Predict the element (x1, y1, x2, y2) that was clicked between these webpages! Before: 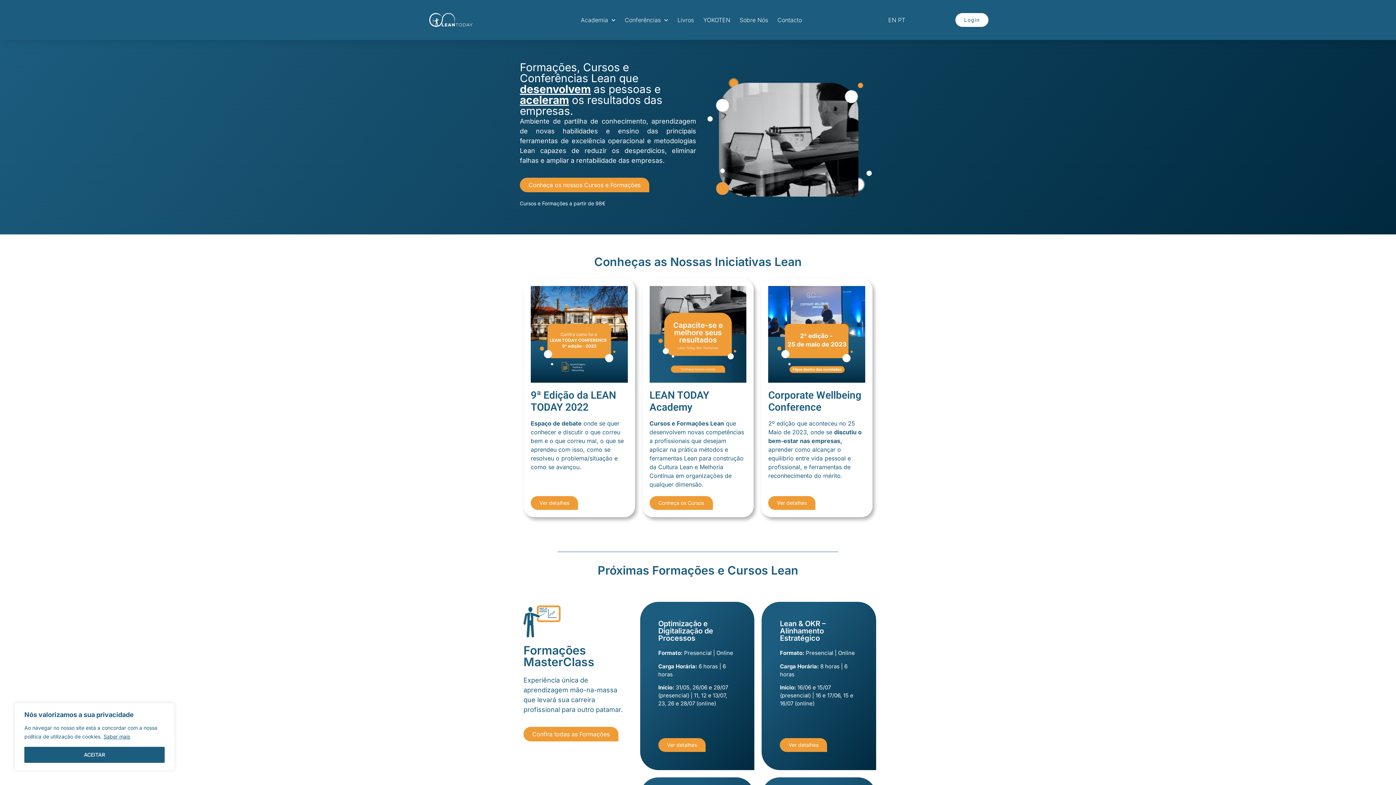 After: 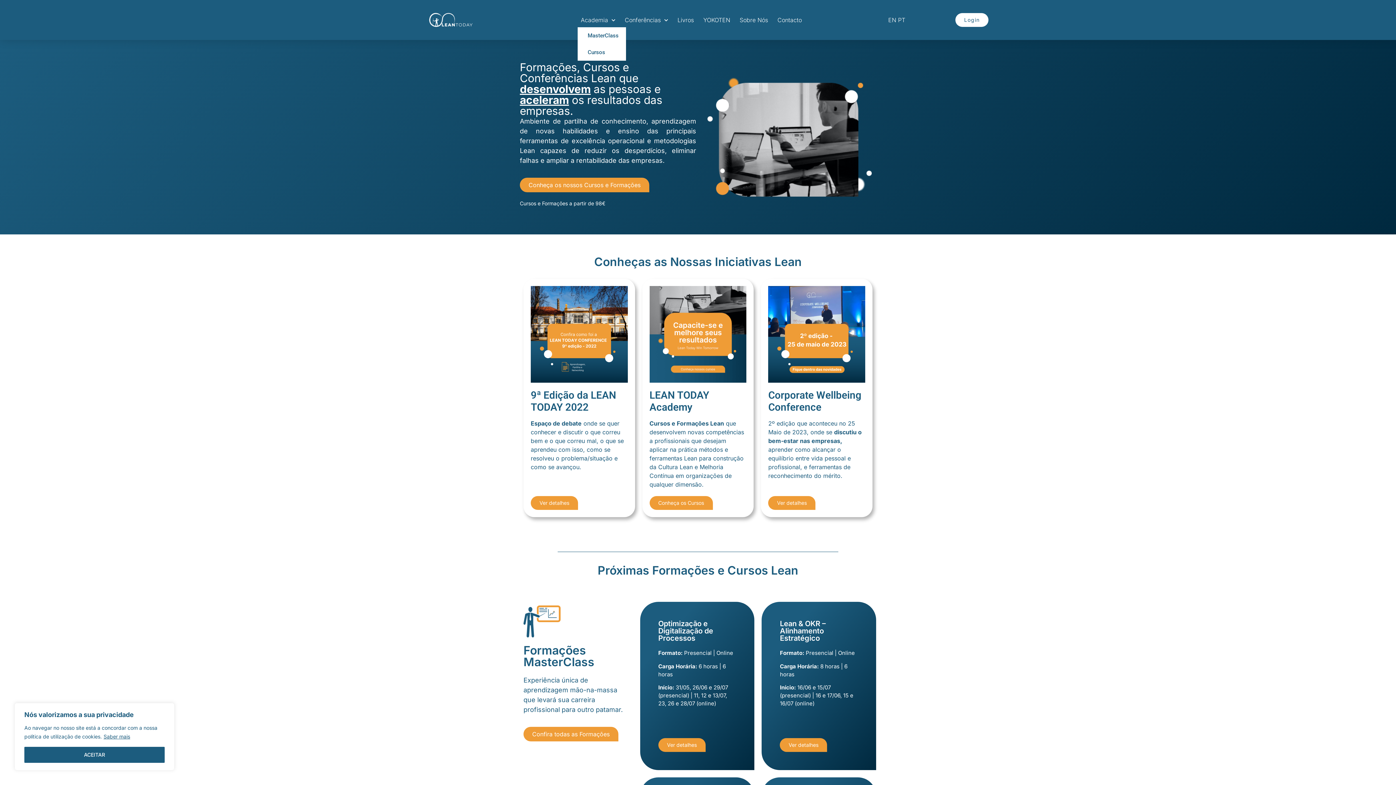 Action: label: Academia bbox: (577, 12, 618, 27)